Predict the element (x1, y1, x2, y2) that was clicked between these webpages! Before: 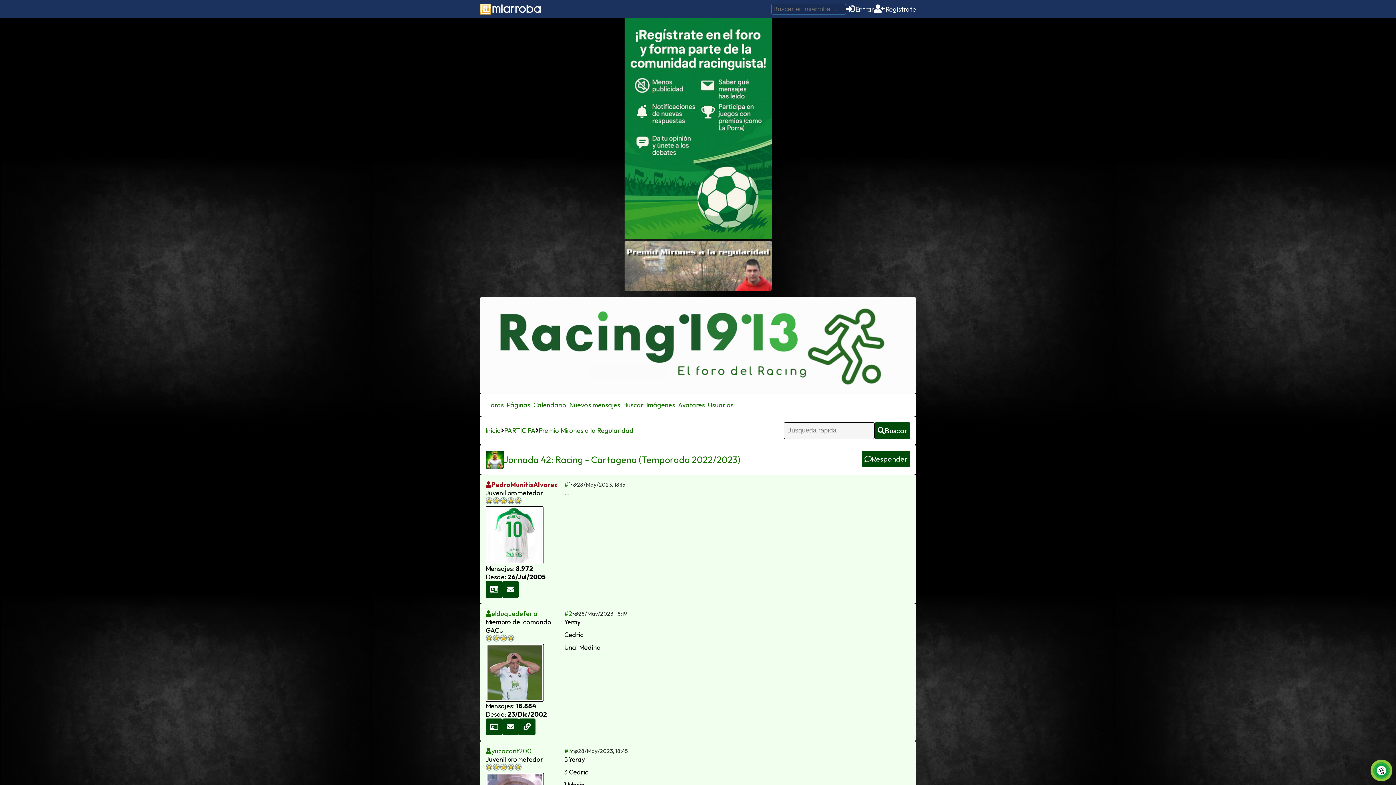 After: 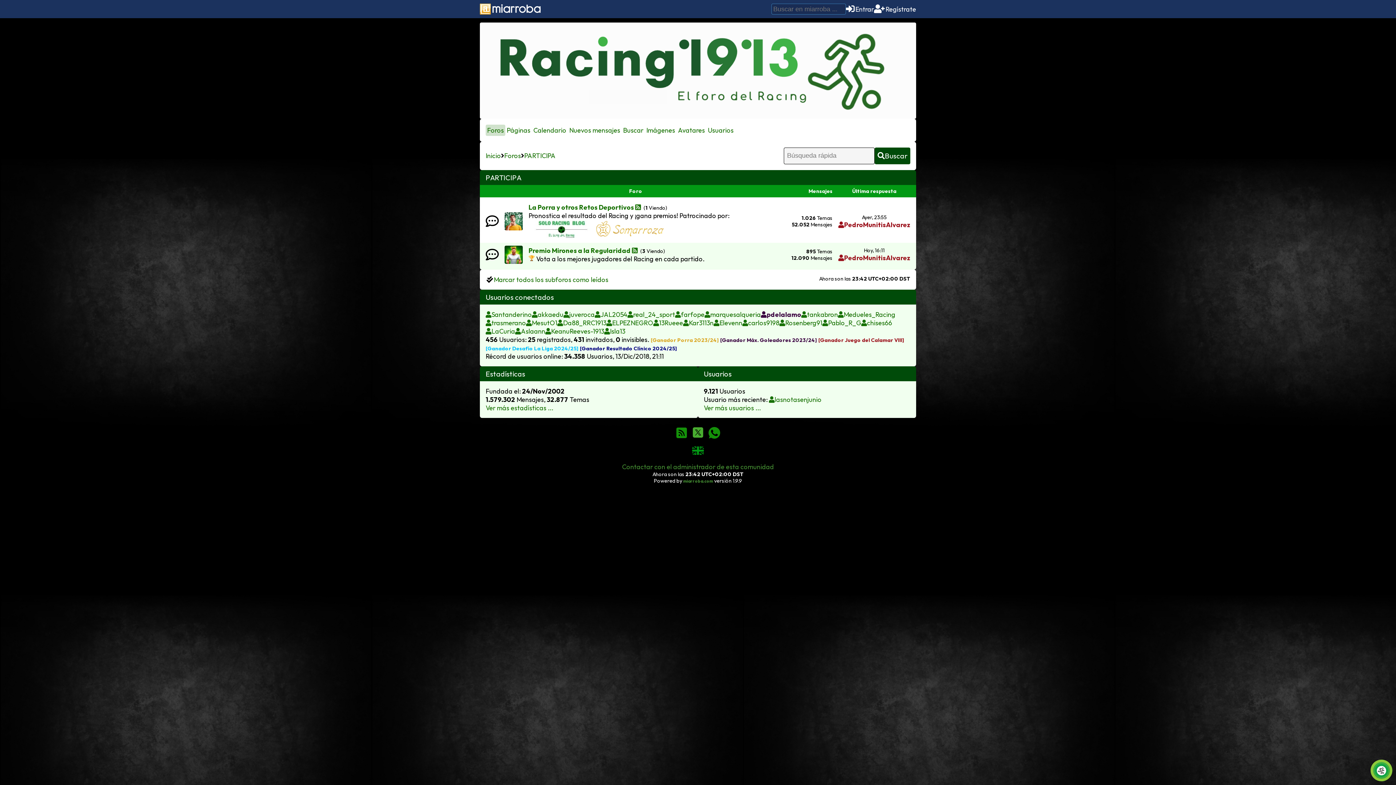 Action: bbox: (504, 426, 535, 435) label: PARTICIPA